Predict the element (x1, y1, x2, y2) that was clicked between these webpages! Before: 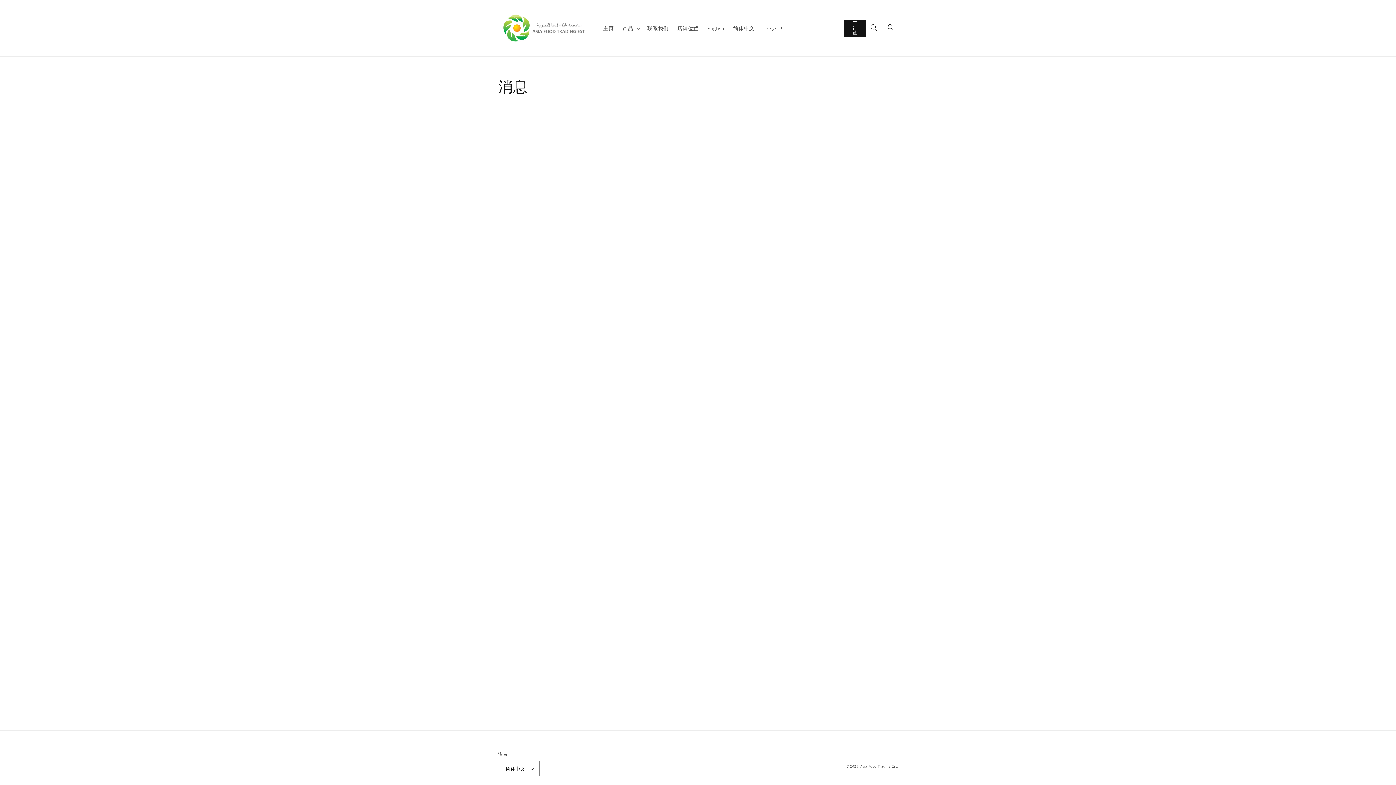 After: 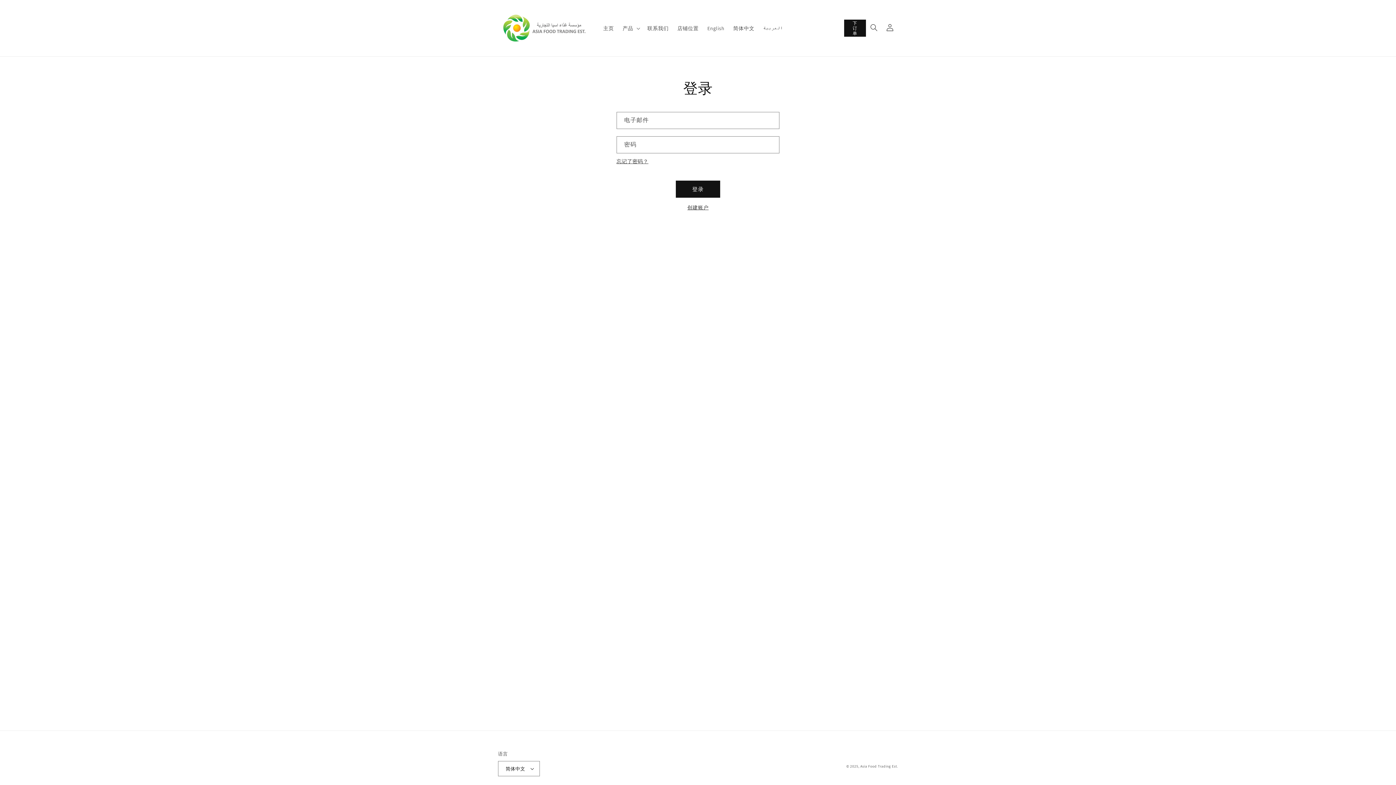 Action: label: 登录 bbox: (882, 19, 898, 35)